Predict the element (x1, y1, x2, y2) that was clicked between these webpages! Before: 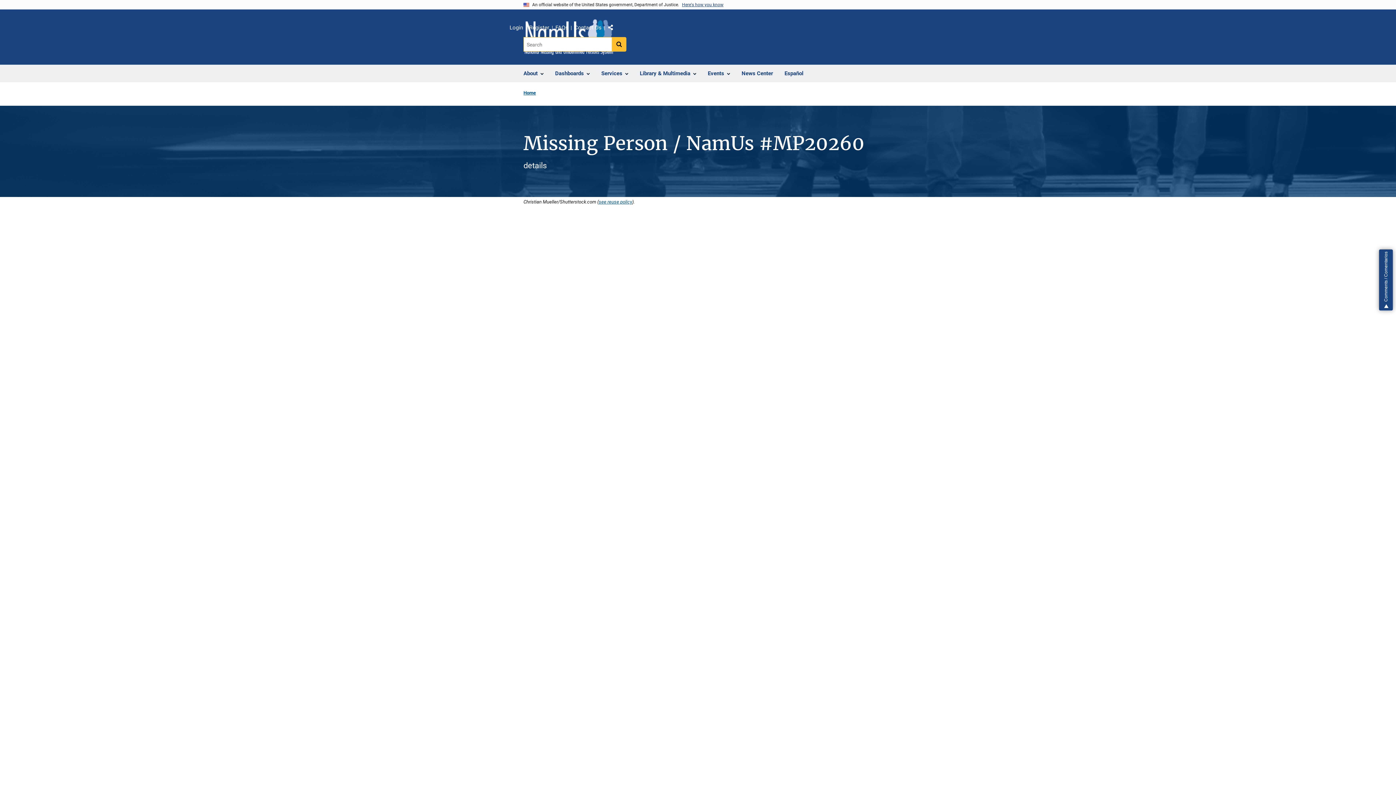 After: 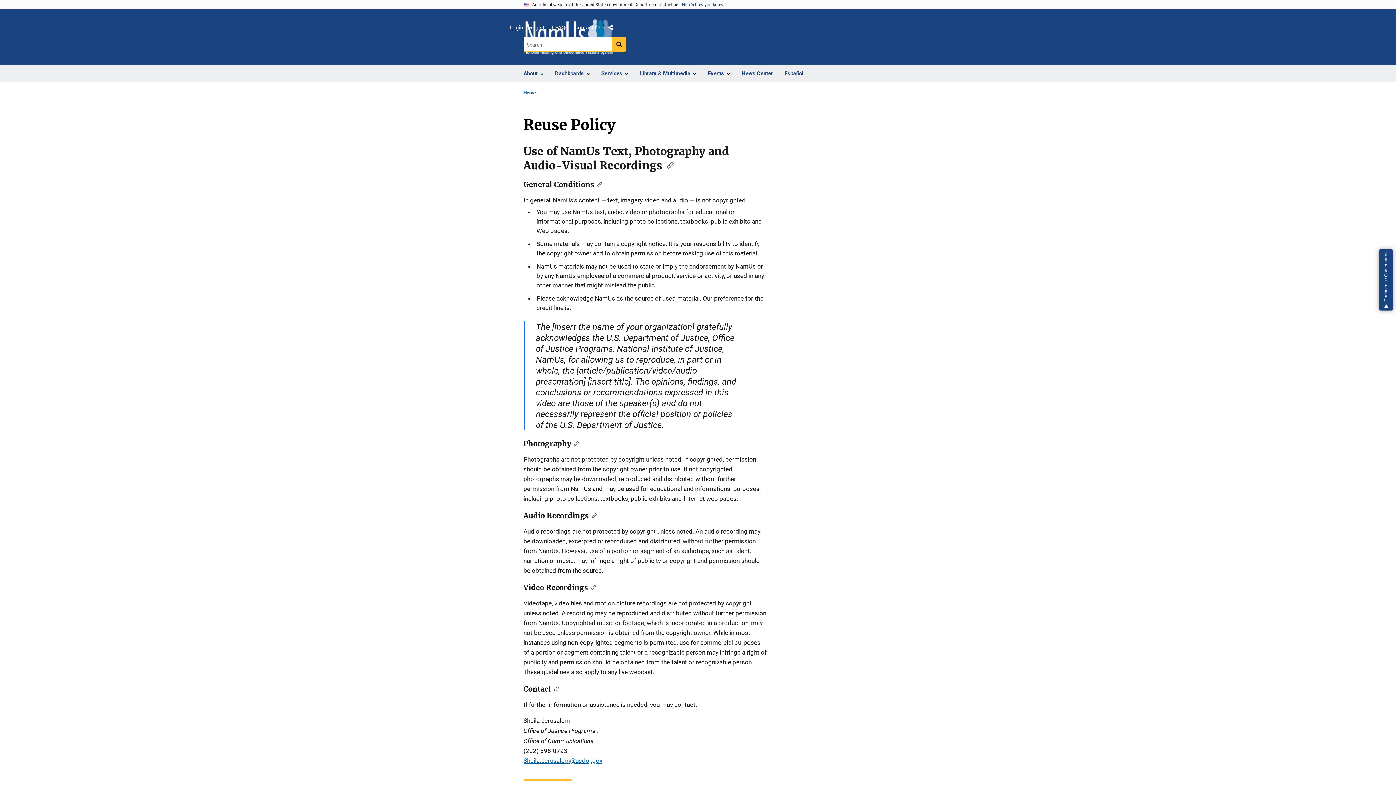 Action: label: see reuse policy bbox: (598, 198, 632, 205)